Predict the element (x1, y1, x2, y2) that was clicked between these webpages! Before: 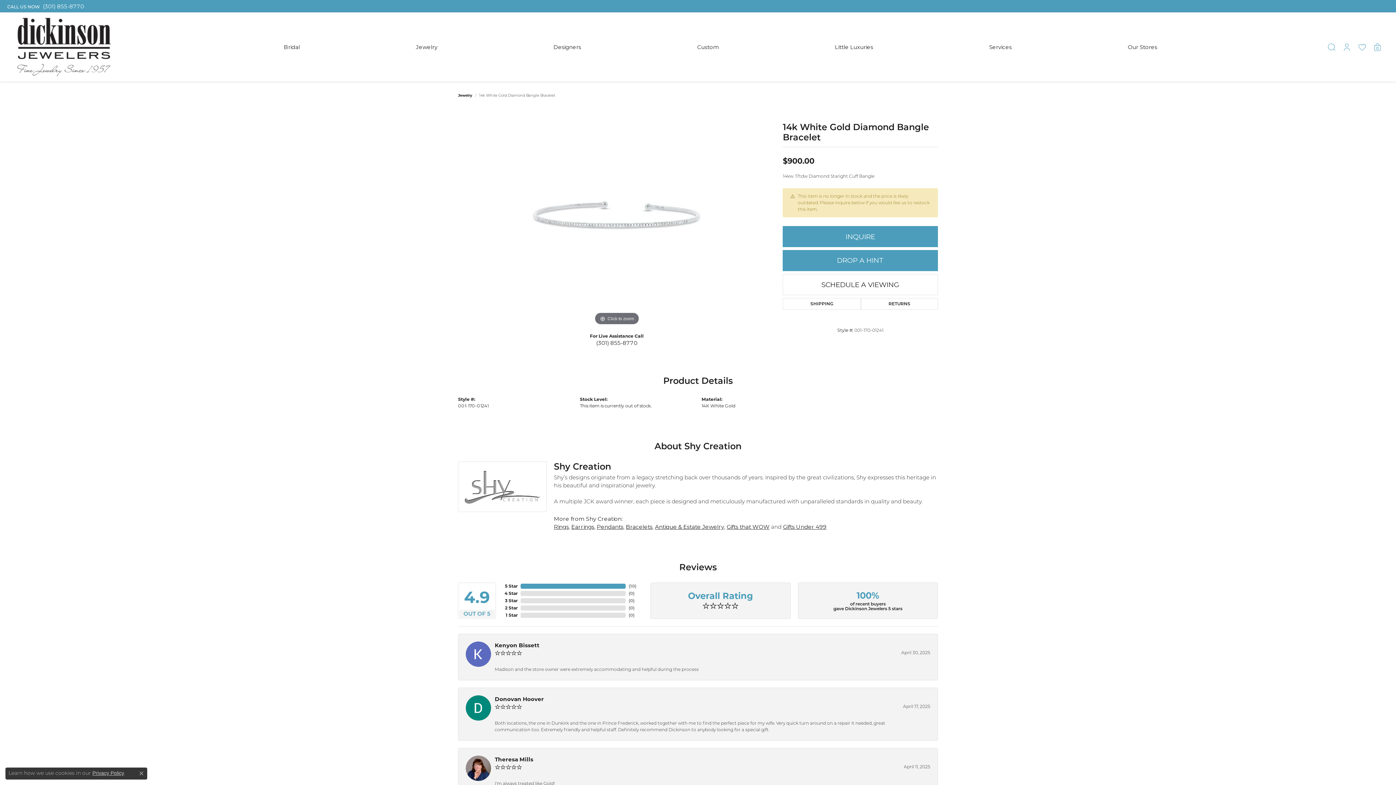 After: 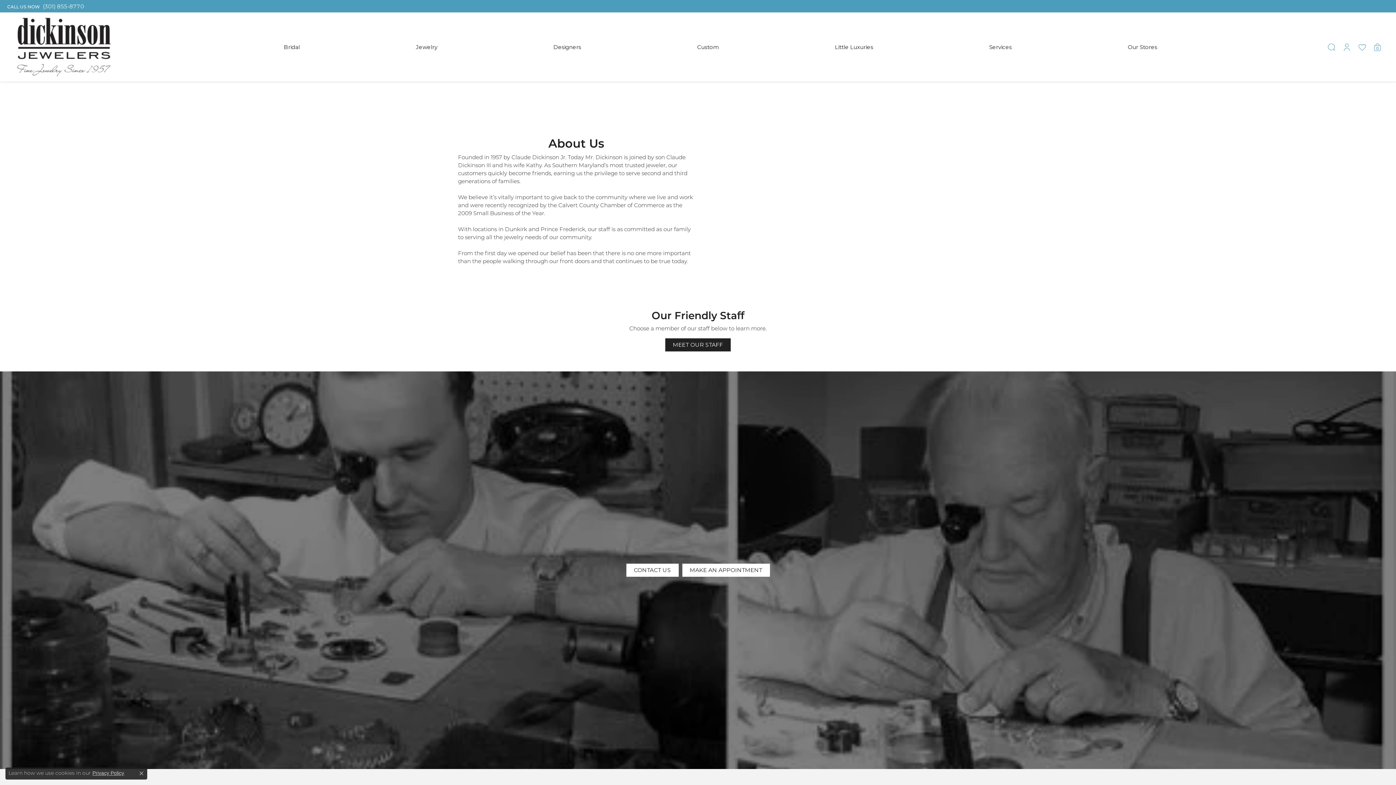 Action: label: Our Stores bbox: (1128, 12, 1157, 81)